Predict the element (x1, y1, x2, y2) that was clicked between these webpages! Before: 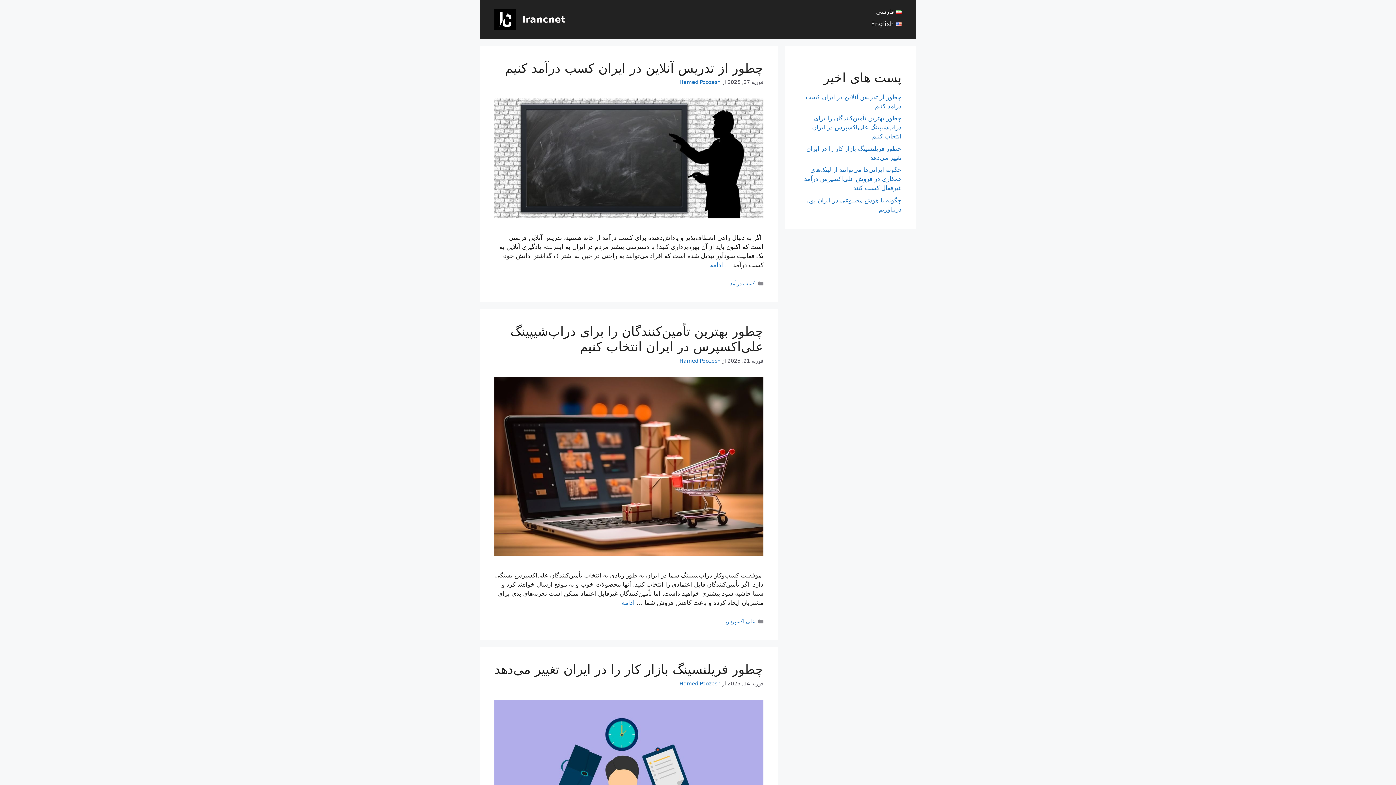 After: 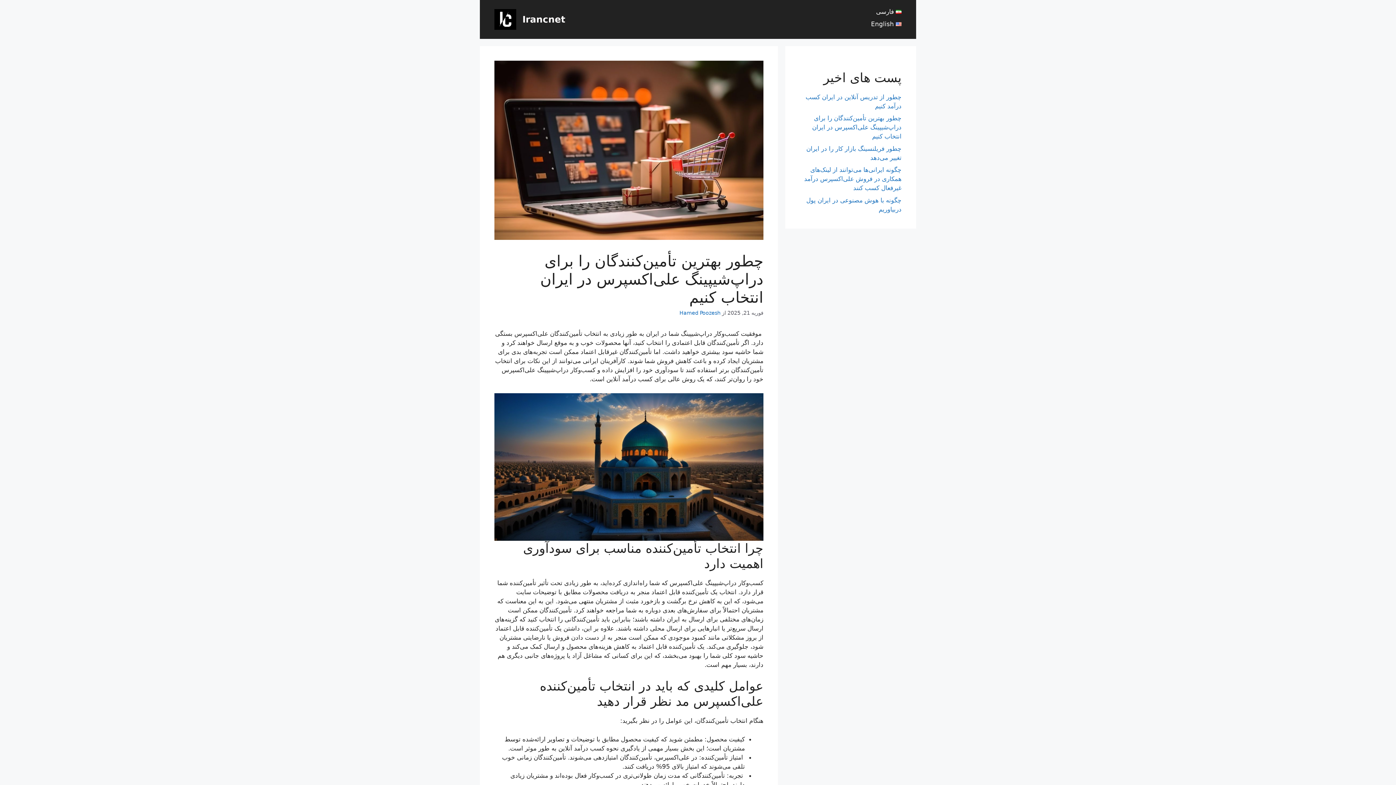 Action: bbox: (812, 114, 901, 140) label: چطور بهترین تأمین‌کنندگان را برای دراپ‌شیپینگ علی‌اکسپرس در ایران انتخاب کنیم